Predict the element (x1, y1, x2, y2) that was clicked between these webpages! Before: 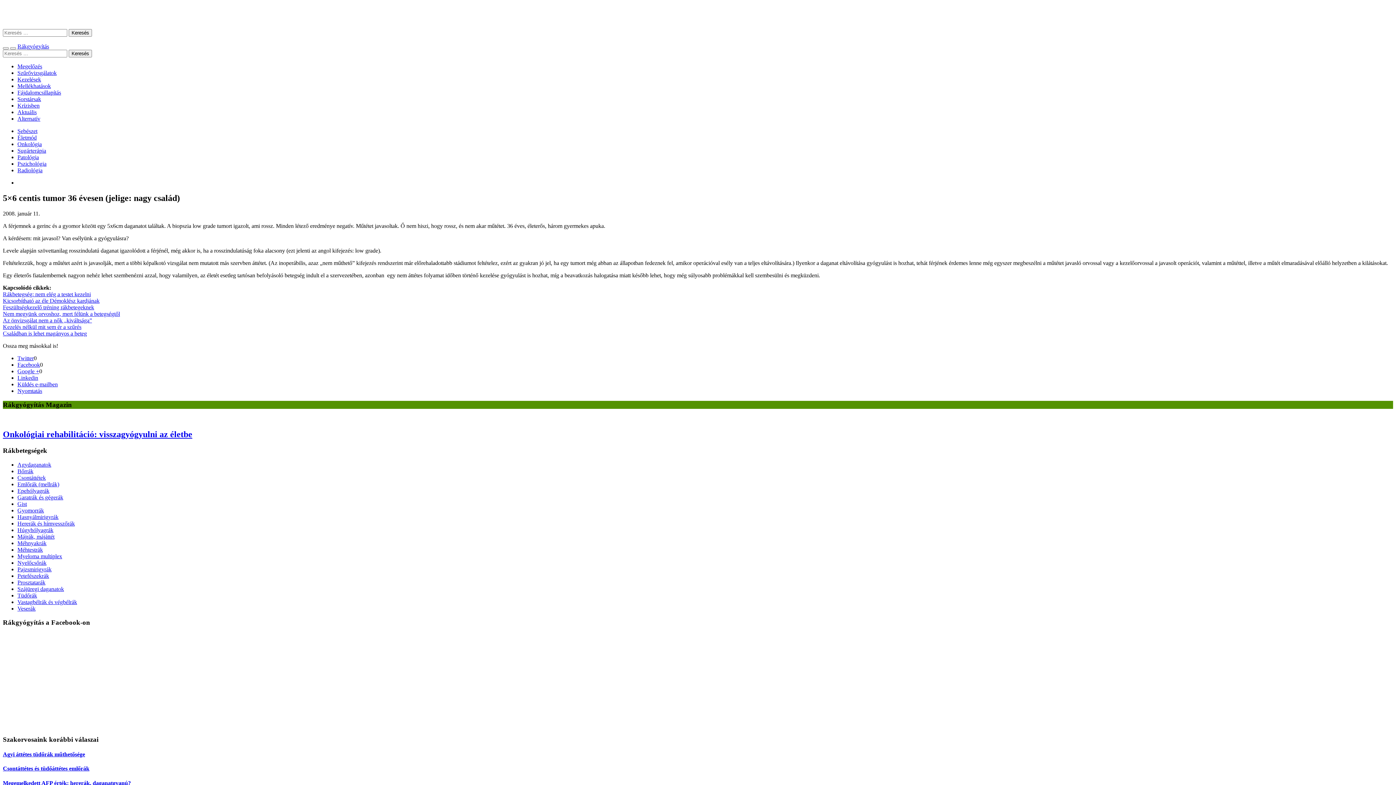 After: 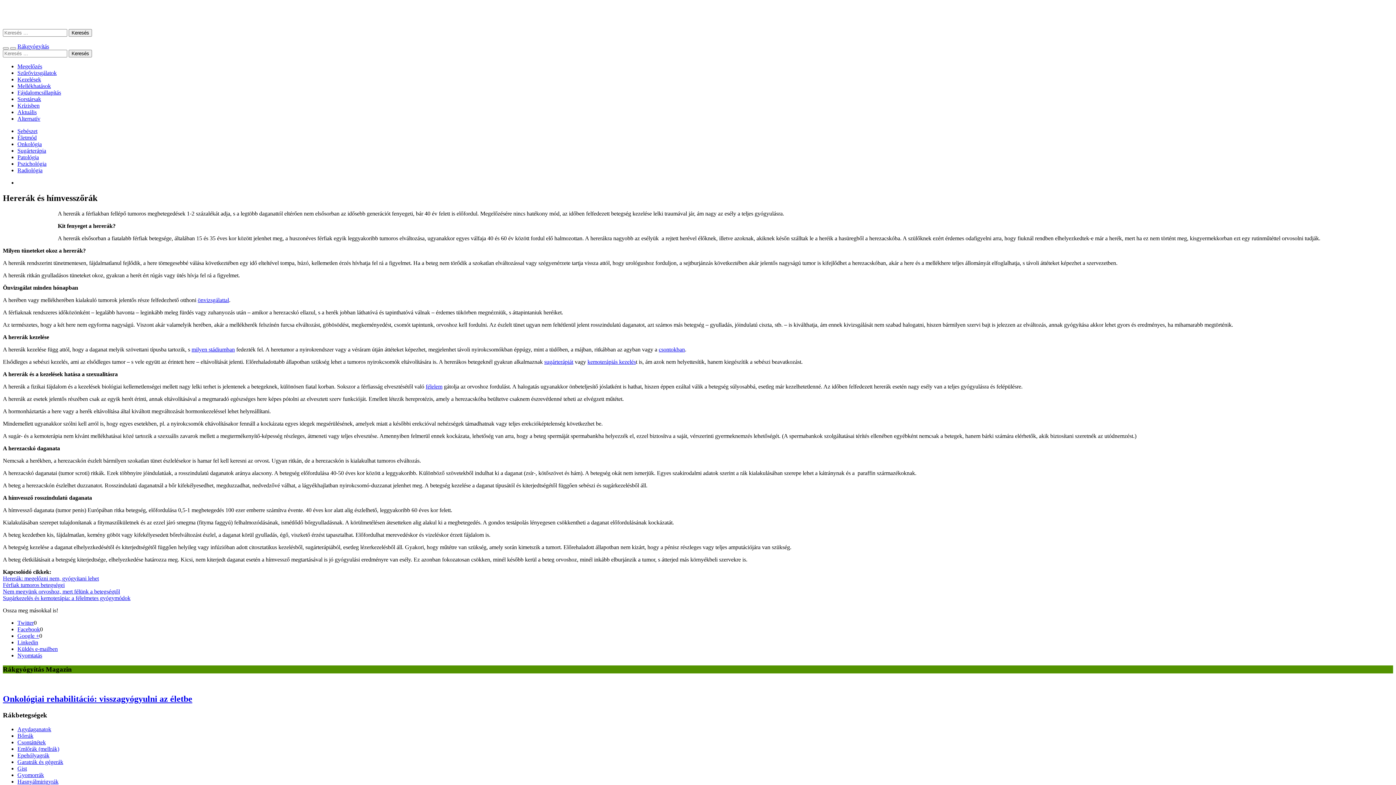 Action: label: Hererák és hímvesszőrák bbox: (17, 520, 74, 526)